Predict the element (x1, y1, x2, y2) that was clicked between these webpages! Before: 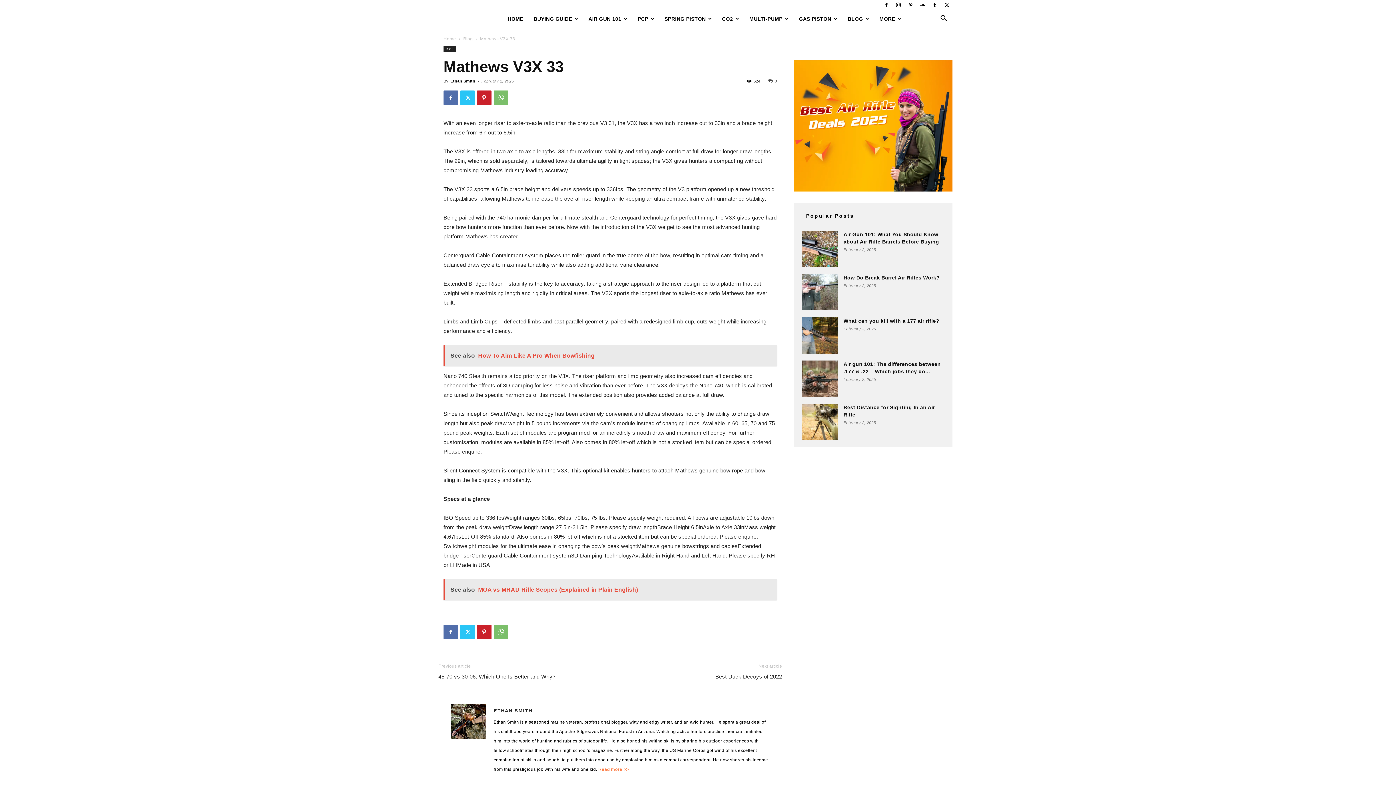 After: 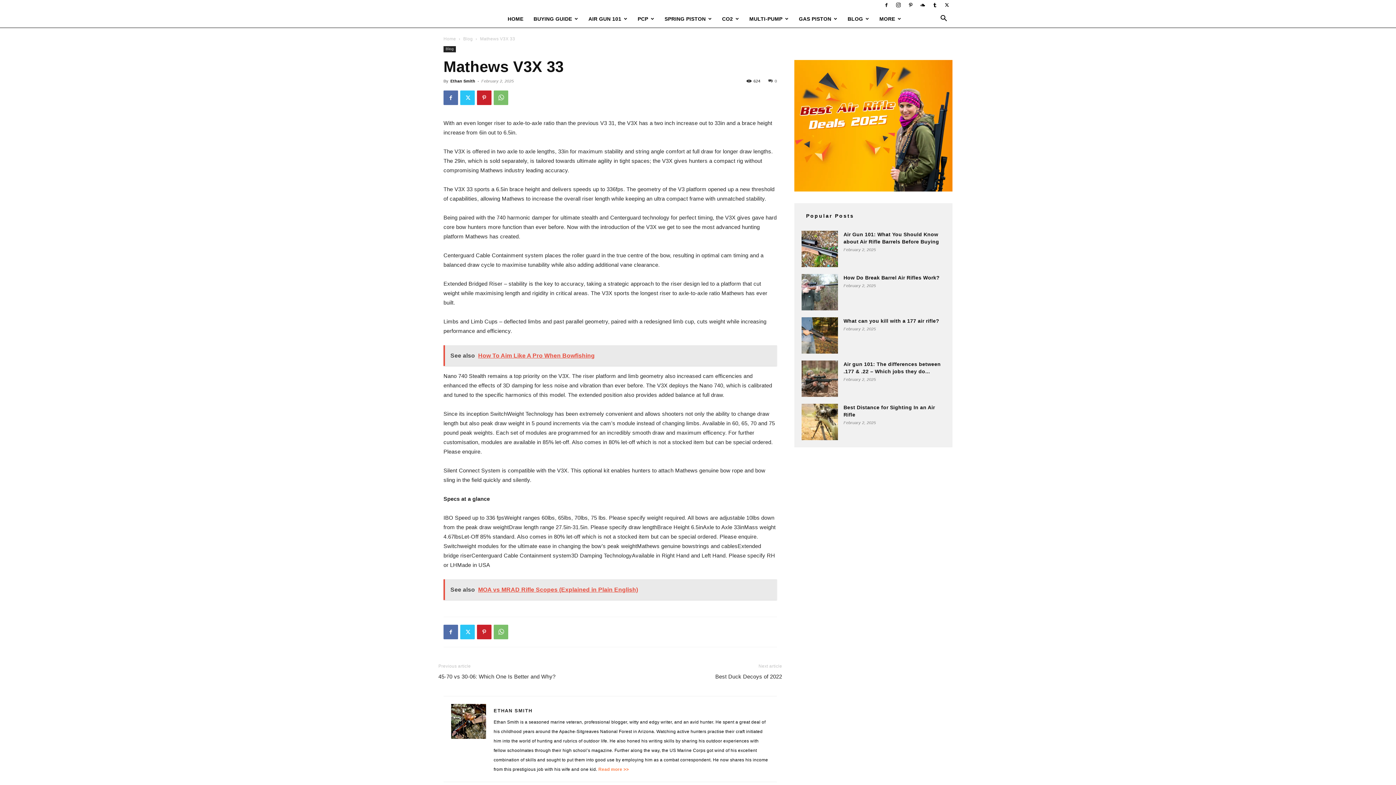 Action: bbox: (768, 78, 777, 83) label: 0